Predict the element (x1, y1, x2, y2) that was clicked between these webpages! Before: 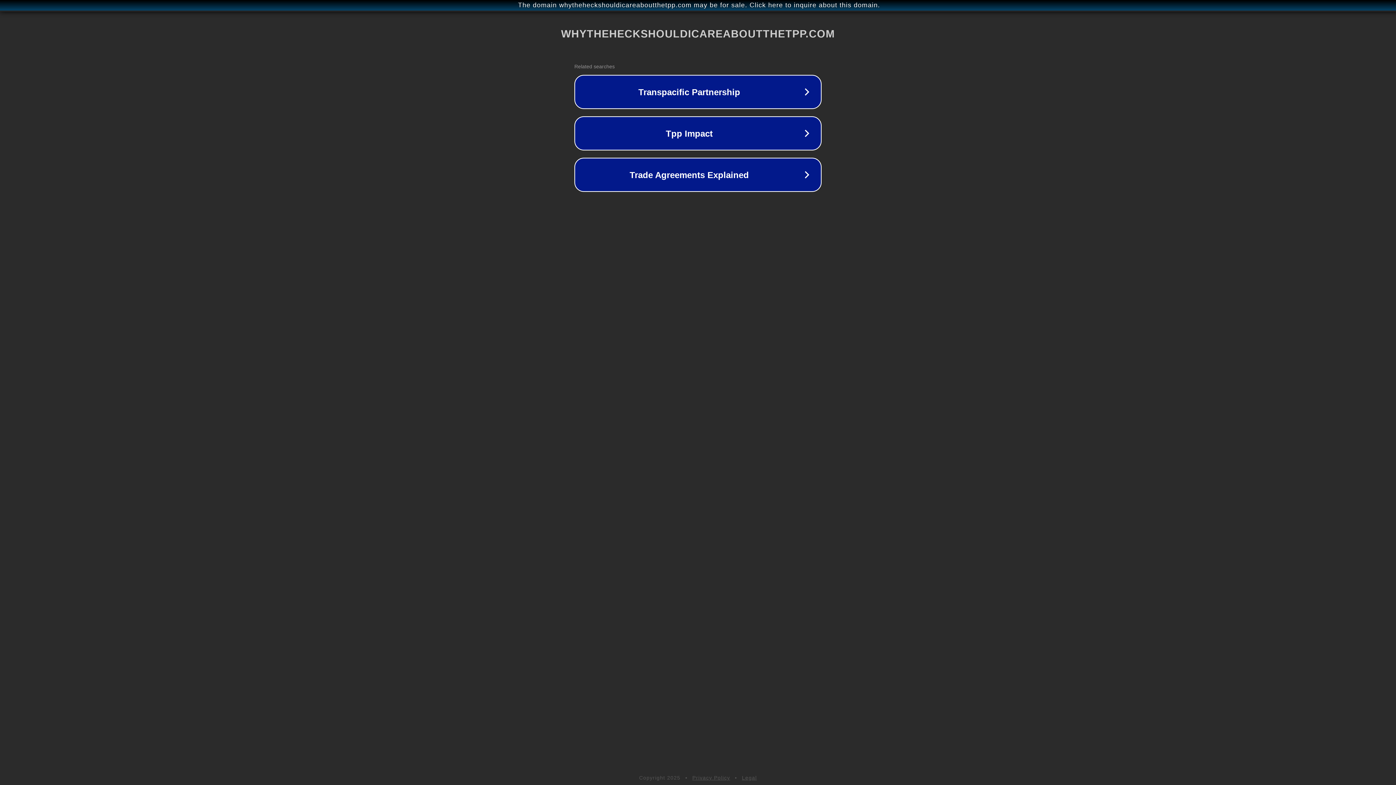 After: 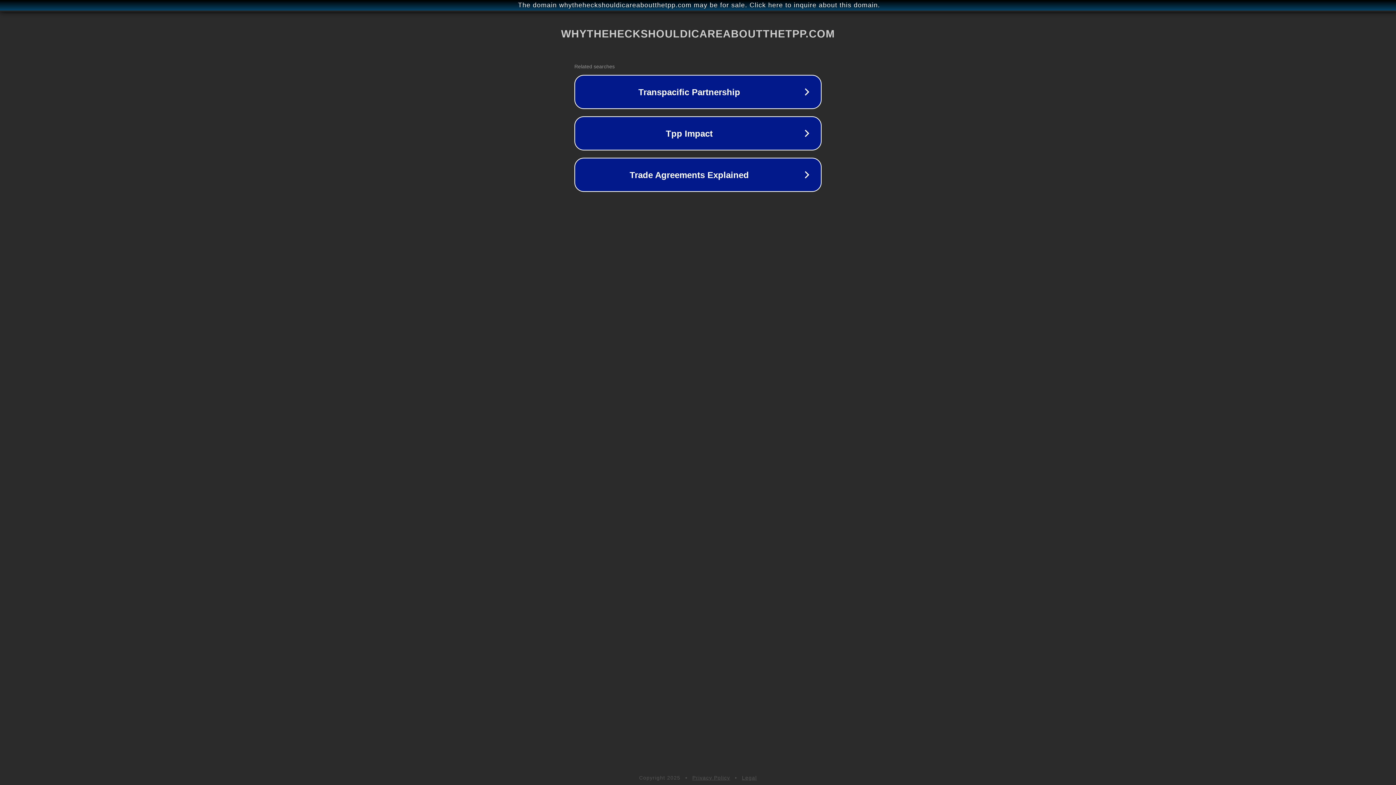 Action: bbox: (692, 775, 730, 781) label: Privacy Policy